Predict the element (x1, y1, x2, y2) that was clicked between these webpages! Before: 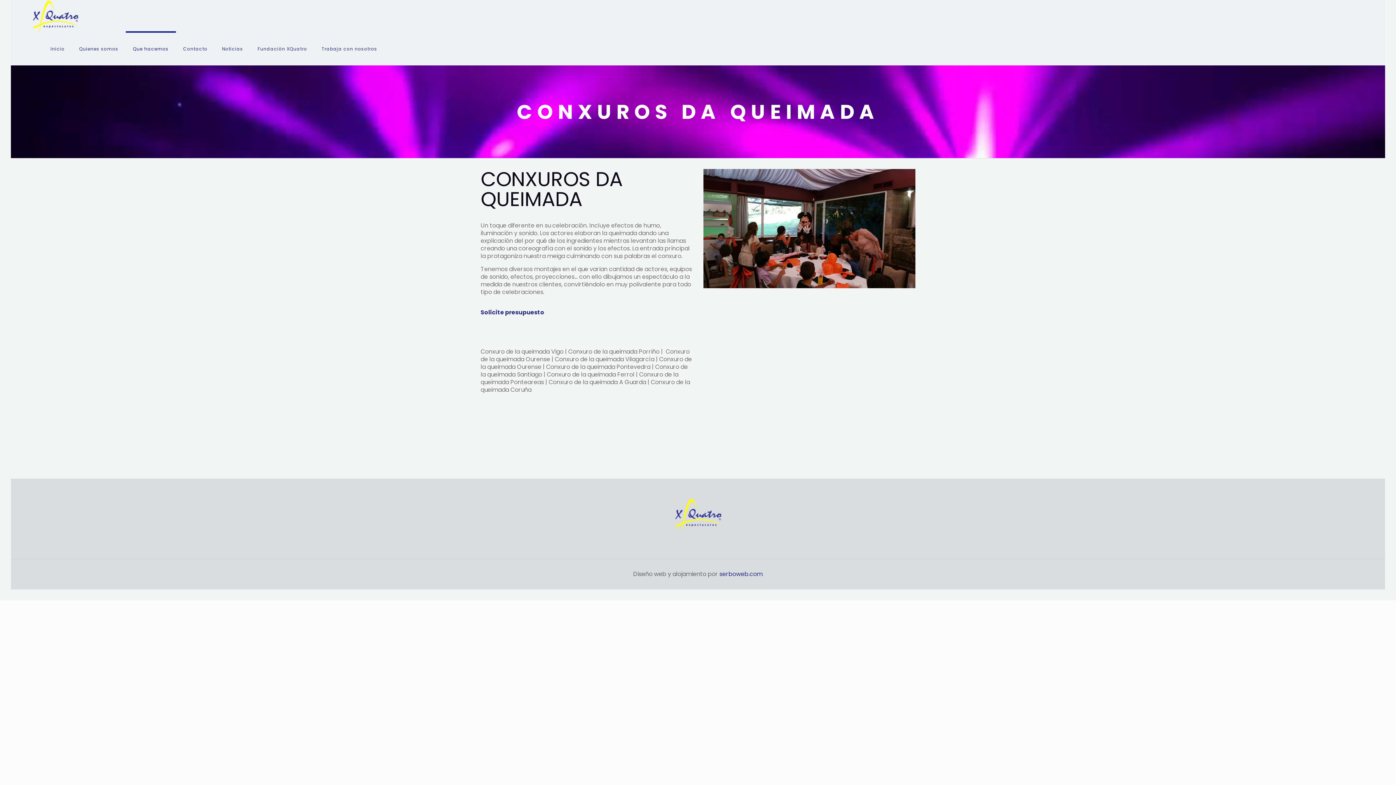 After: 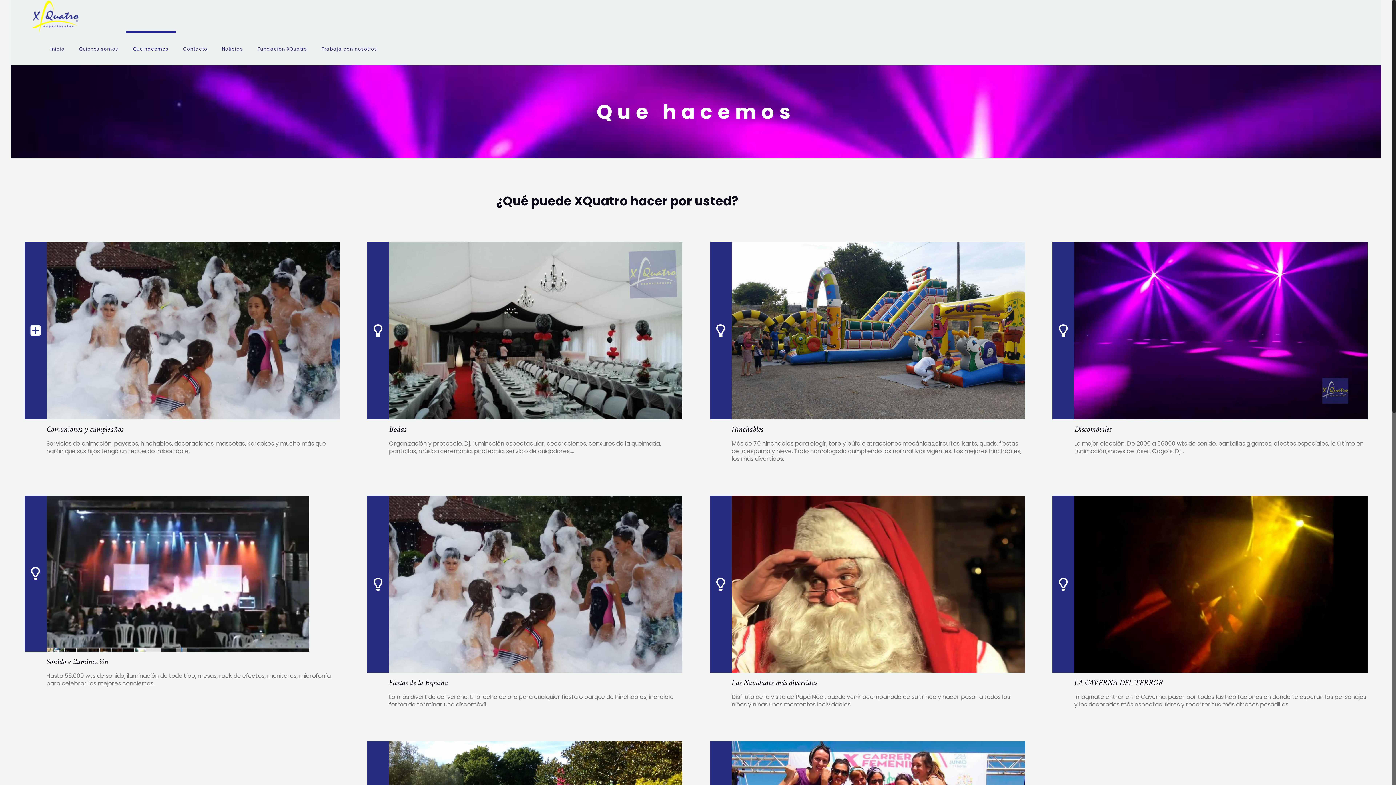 Action: bbox: (125, 32, 175, 65) label: Que hacemos